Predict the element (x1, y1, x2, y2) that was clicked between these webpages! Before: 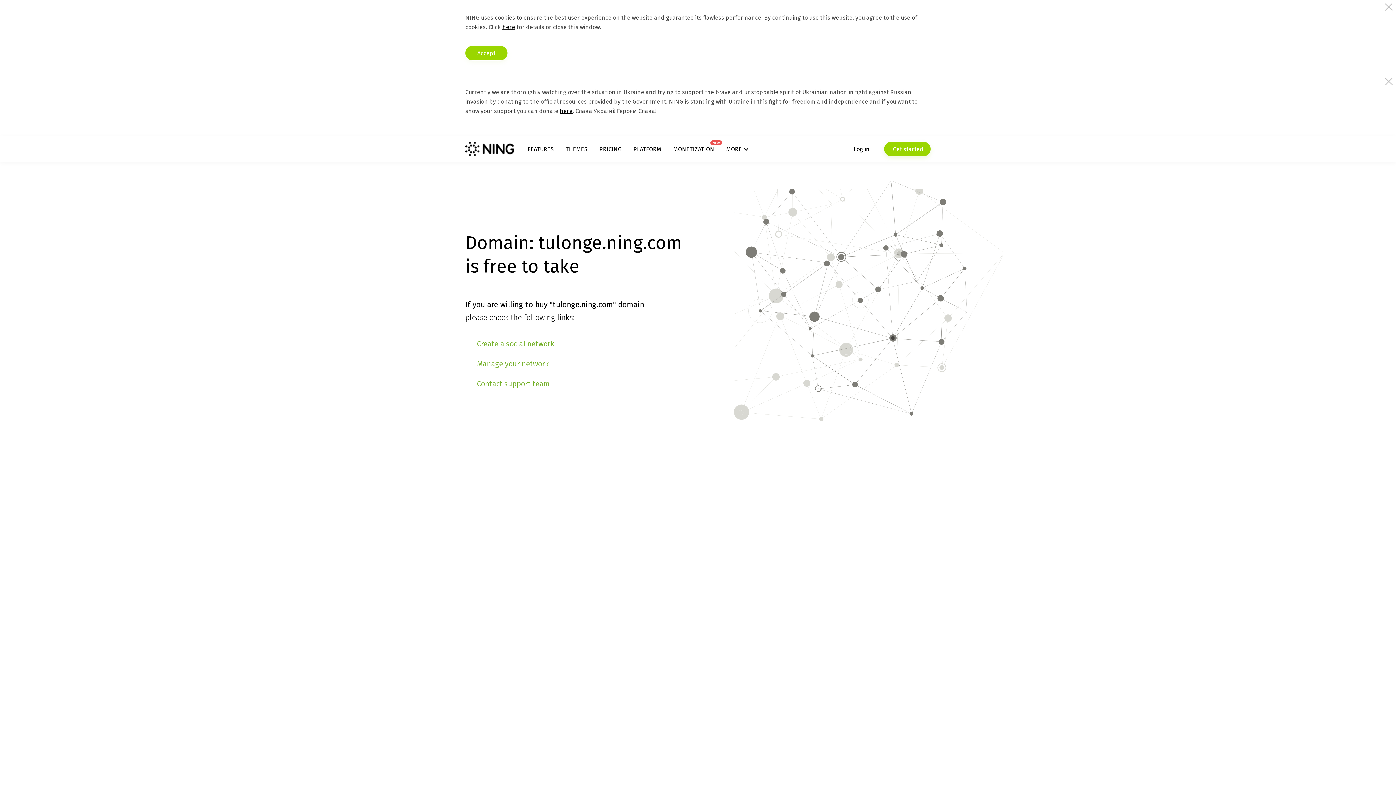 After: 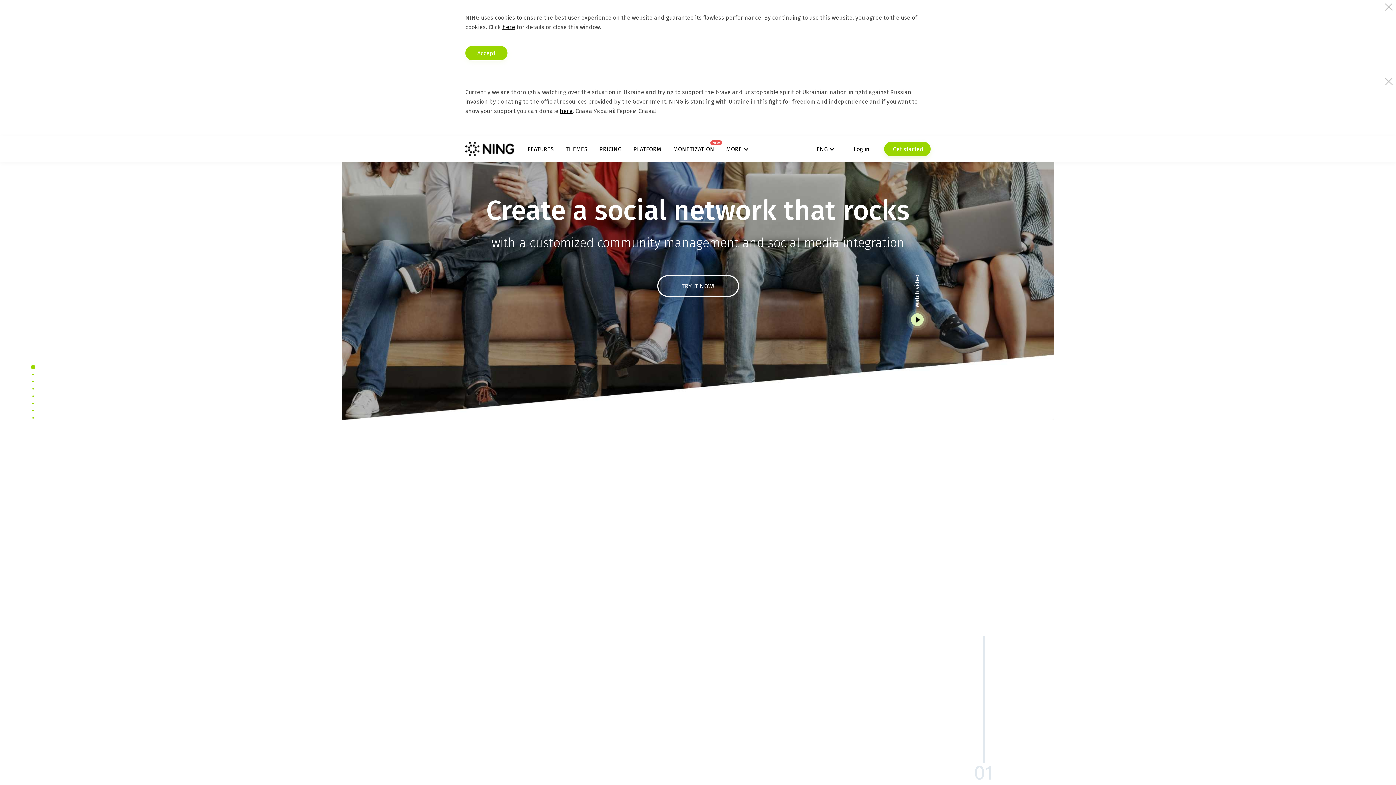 Action: bbox: (465, 141, 514, 156)